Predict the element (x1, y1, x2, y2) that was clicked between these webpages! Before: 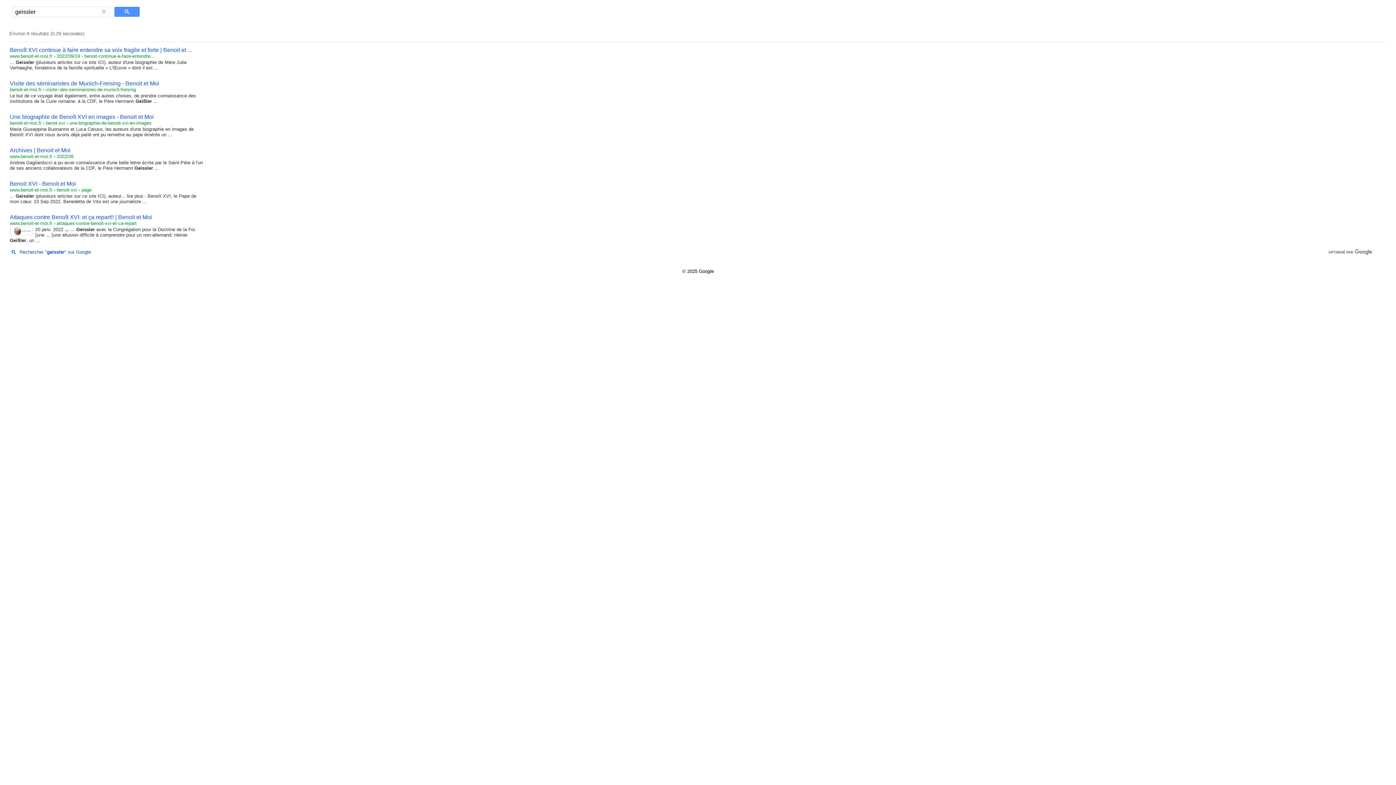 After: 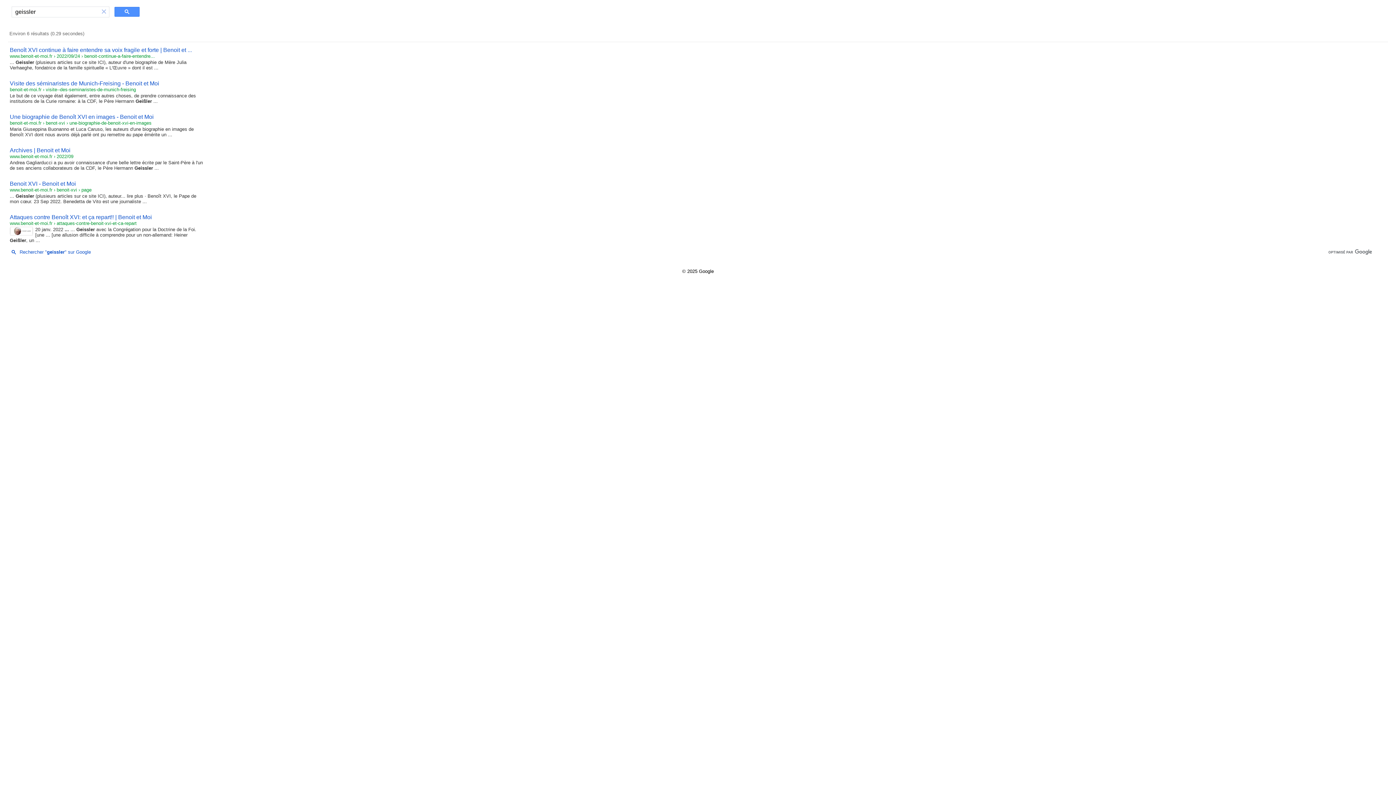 Action: bbox: (9, 80, 159, 86) label: Visite des séminaristes de Munich-Freising - Benoit et Moi